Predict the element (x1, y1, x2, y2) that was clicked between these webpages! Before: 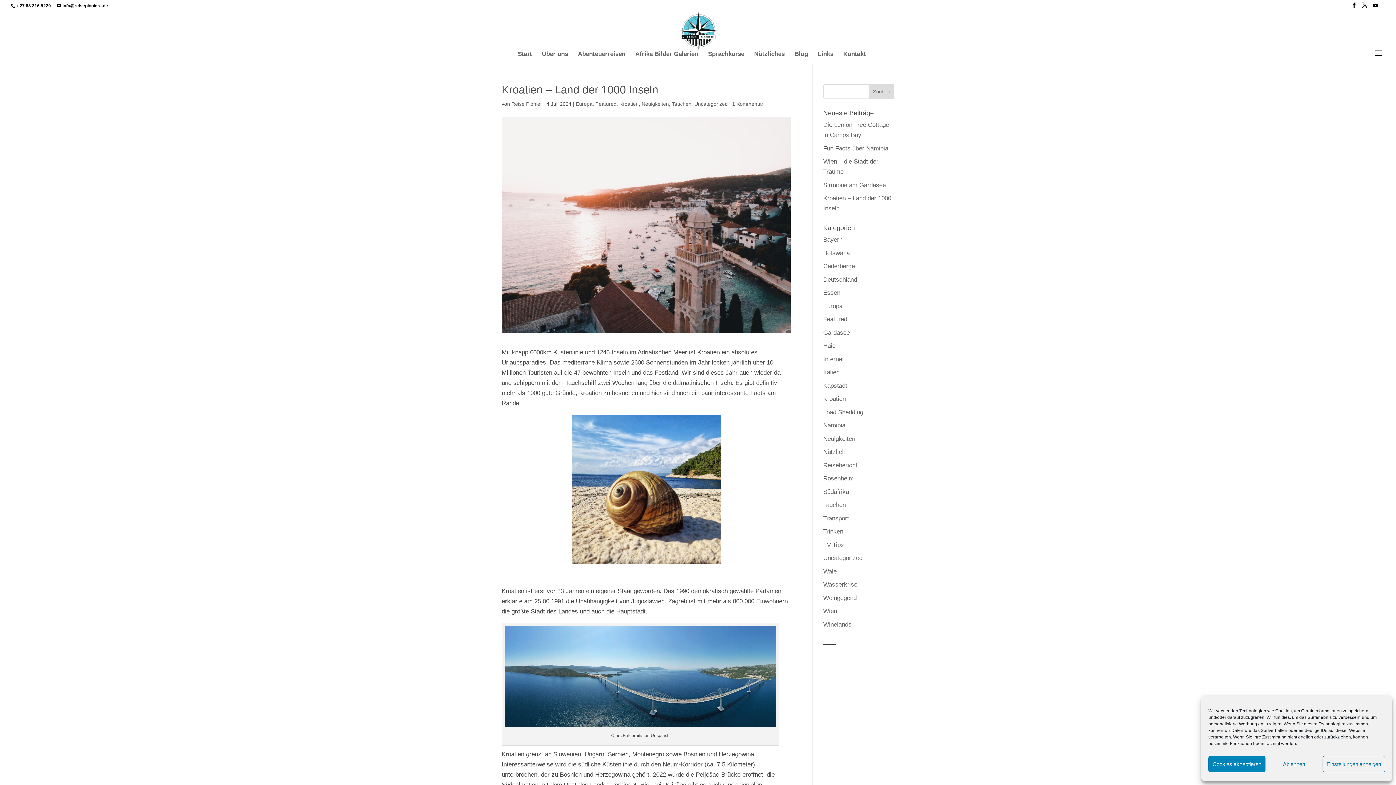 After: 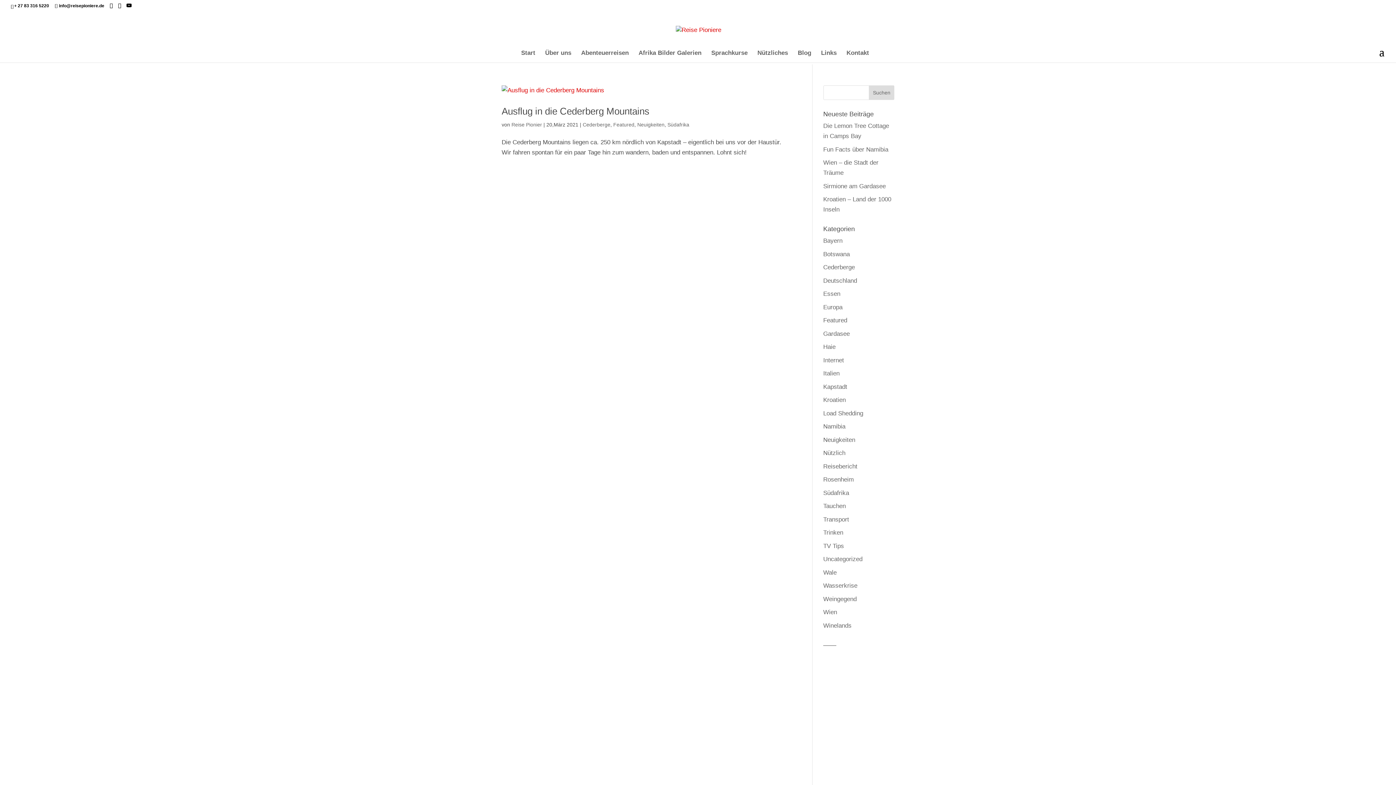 Action: bbox: (823, 262, 855, 269) label: Cederberge